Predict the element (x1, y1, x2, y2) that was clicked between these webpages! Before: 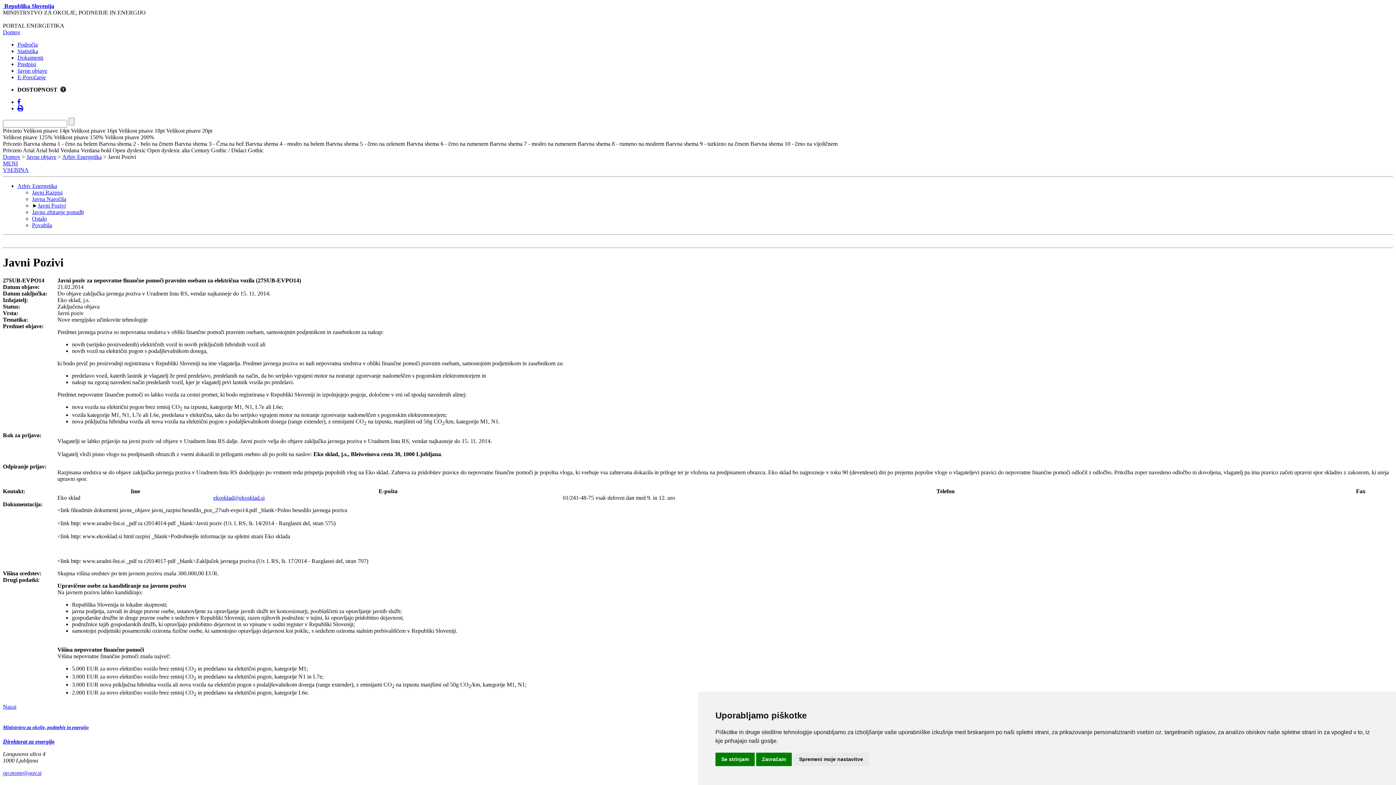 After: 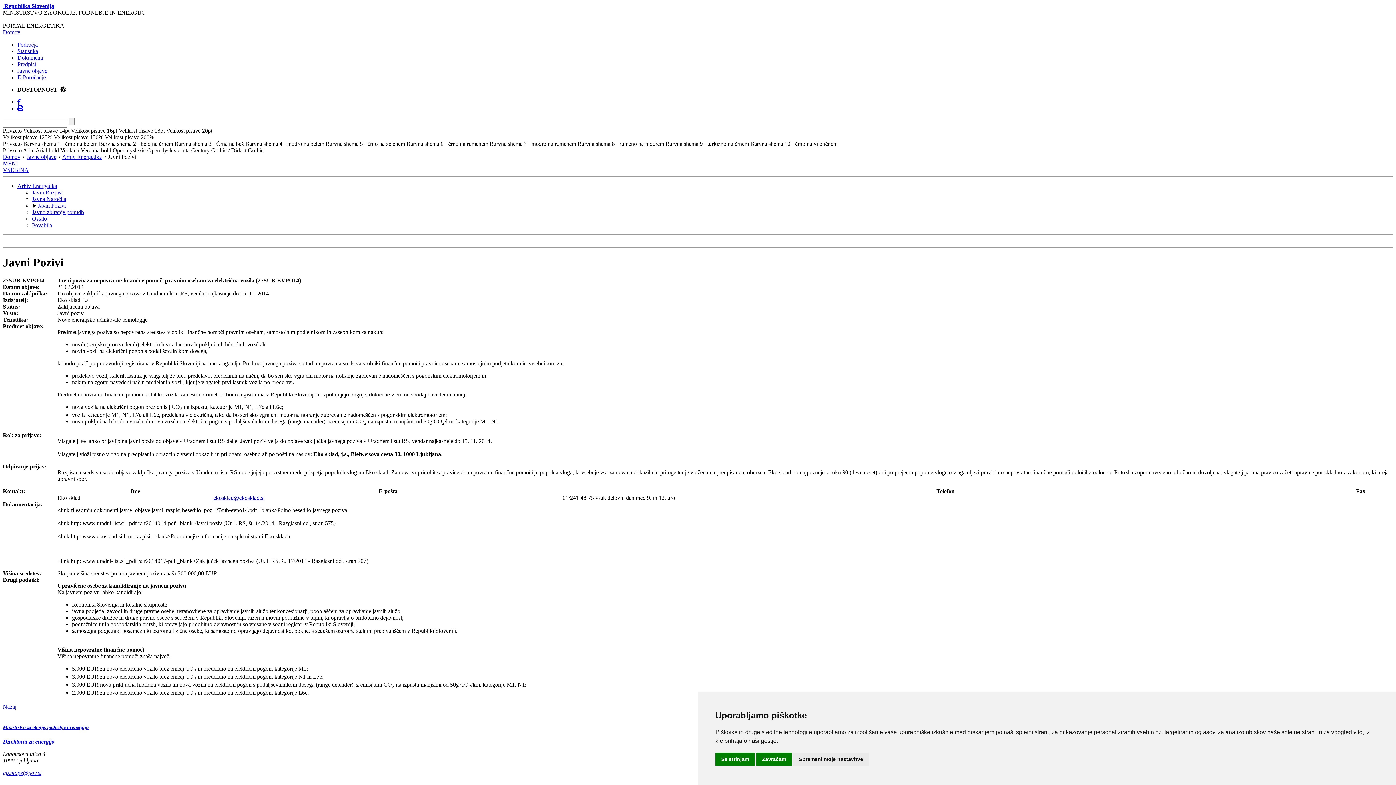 Action: label: MENI bbox: (2, 160, 17, 166)